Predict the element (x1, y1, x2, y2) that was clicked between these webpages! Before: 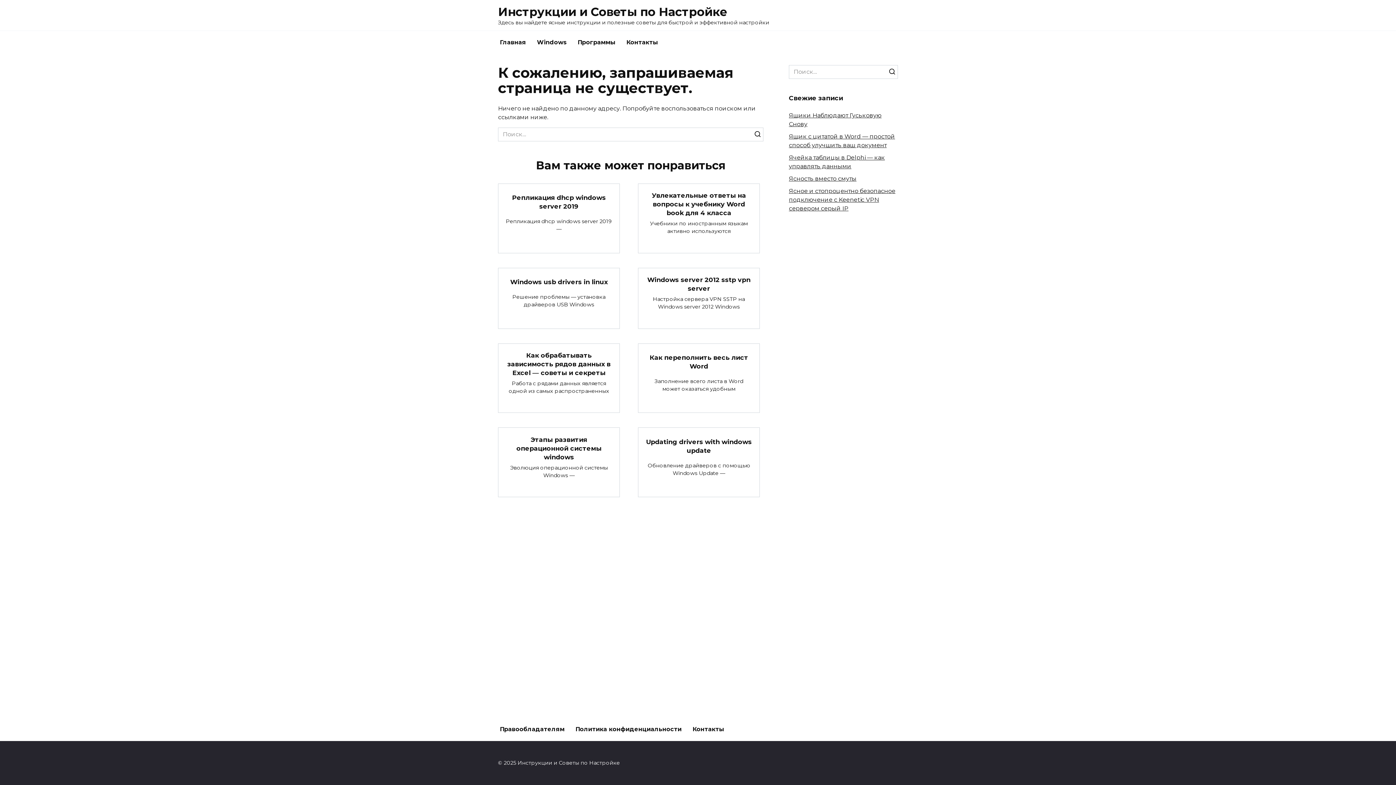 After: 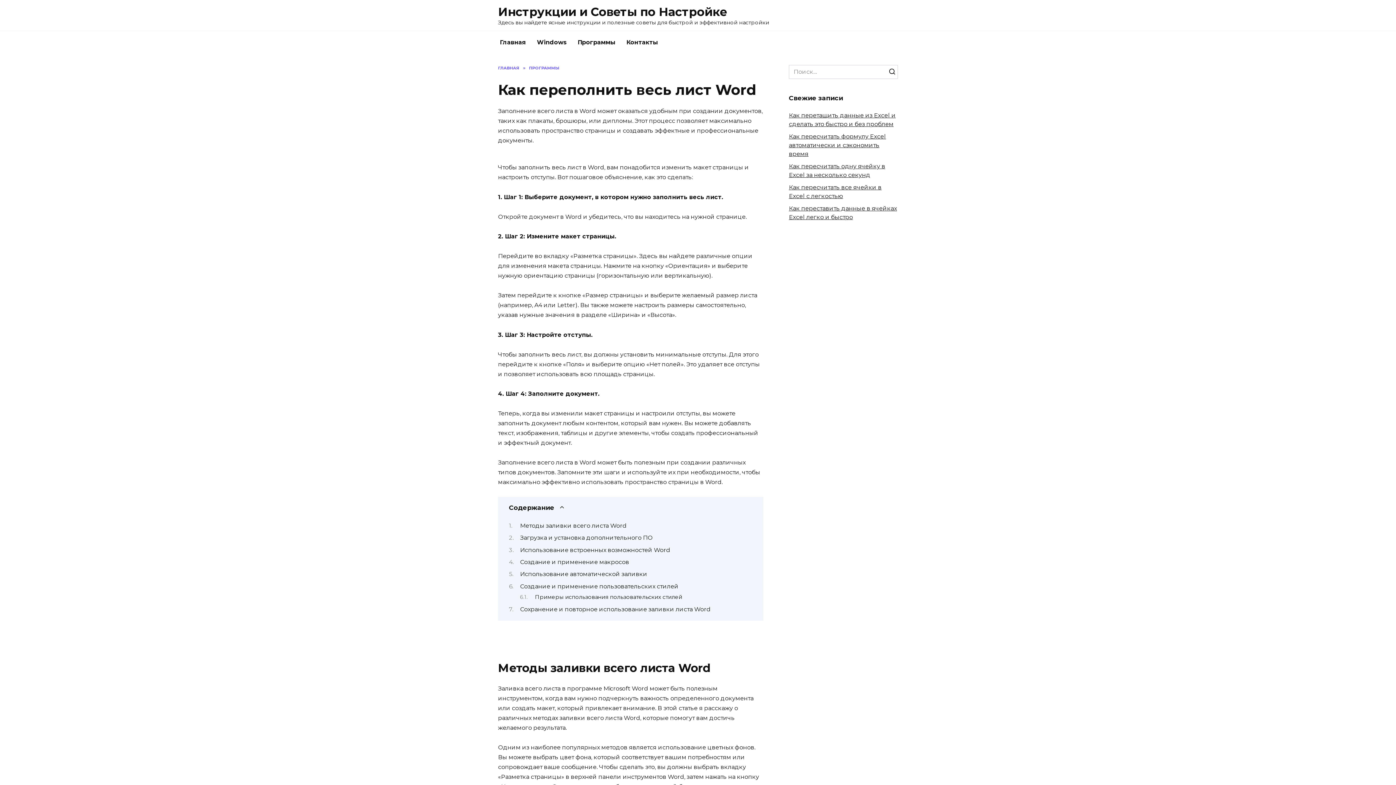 Action: label: Как переполнить весь лист Word bbox: (649, 353, 748, 370)